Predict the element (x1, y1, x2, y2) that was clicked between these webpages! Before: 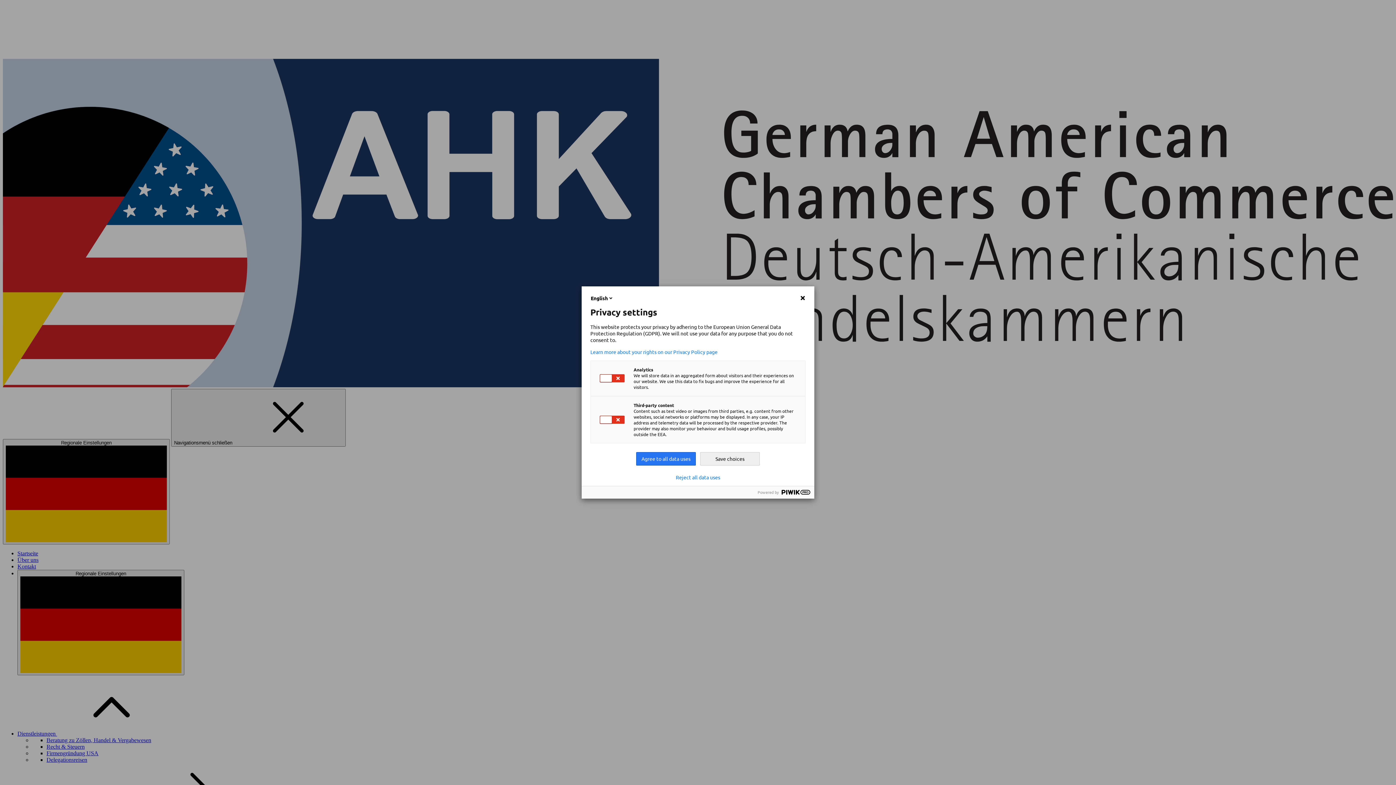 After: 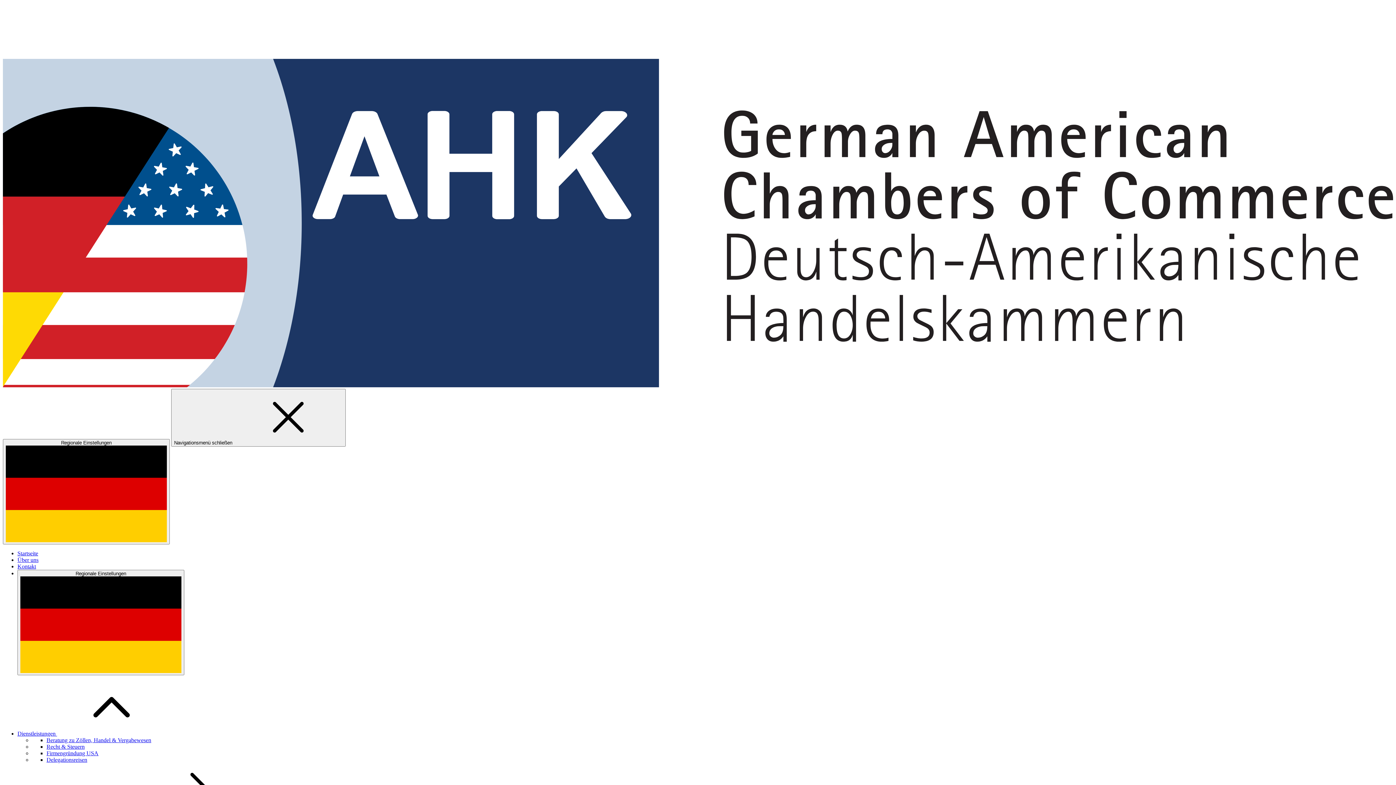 Action: bbox: (700, 452, 760, 465) label: Save choices